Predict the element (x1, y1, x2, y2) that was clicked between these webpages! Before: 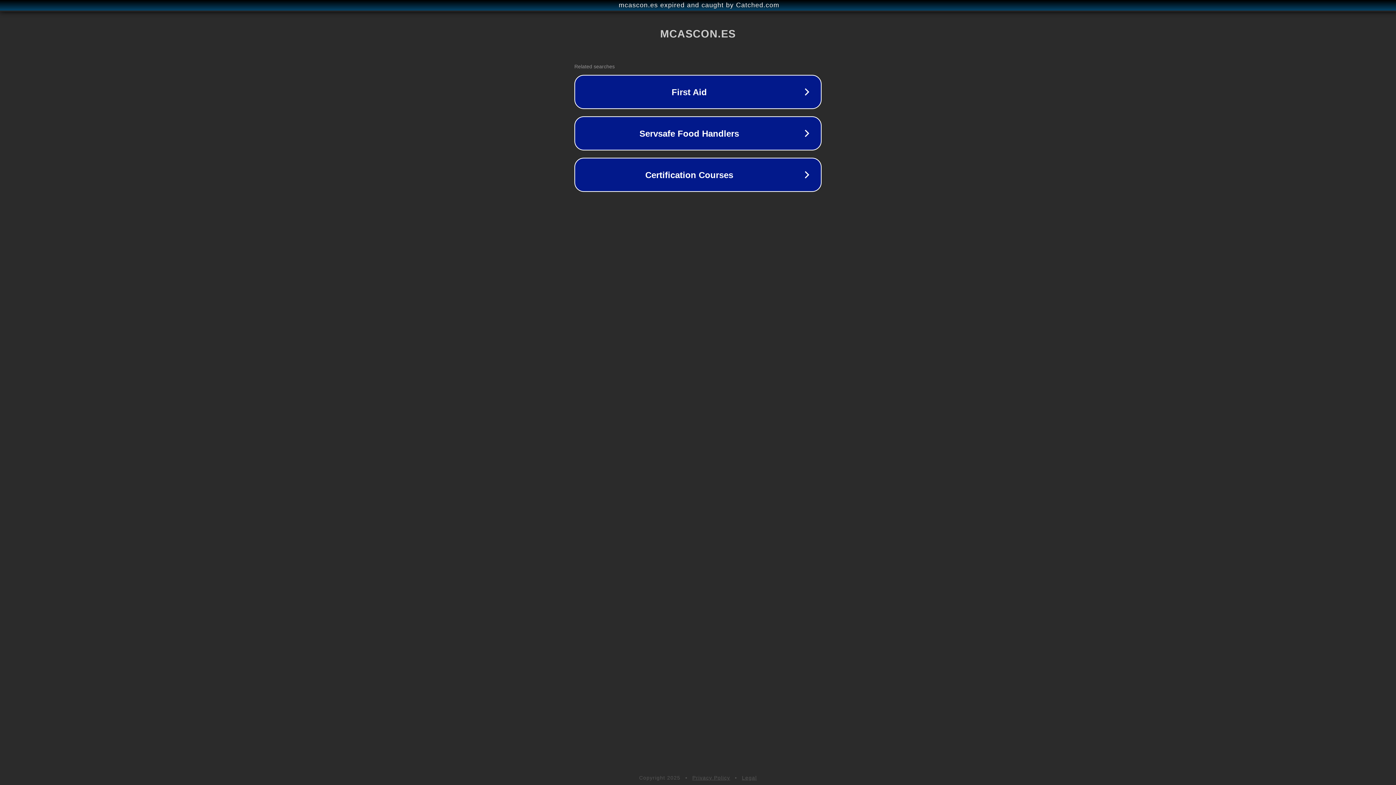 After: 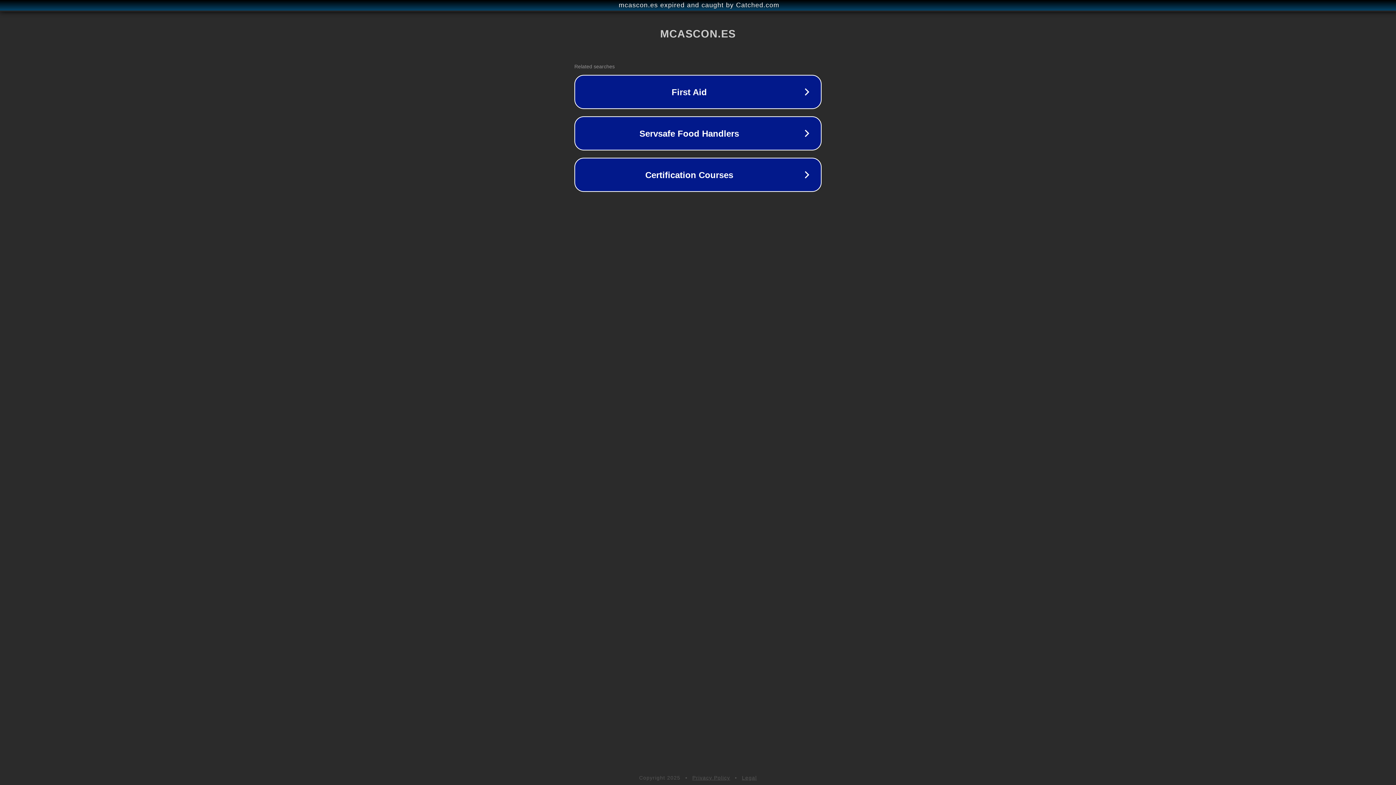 Action: bbox: (692, 775, 730, 781) label: Privacy Policy